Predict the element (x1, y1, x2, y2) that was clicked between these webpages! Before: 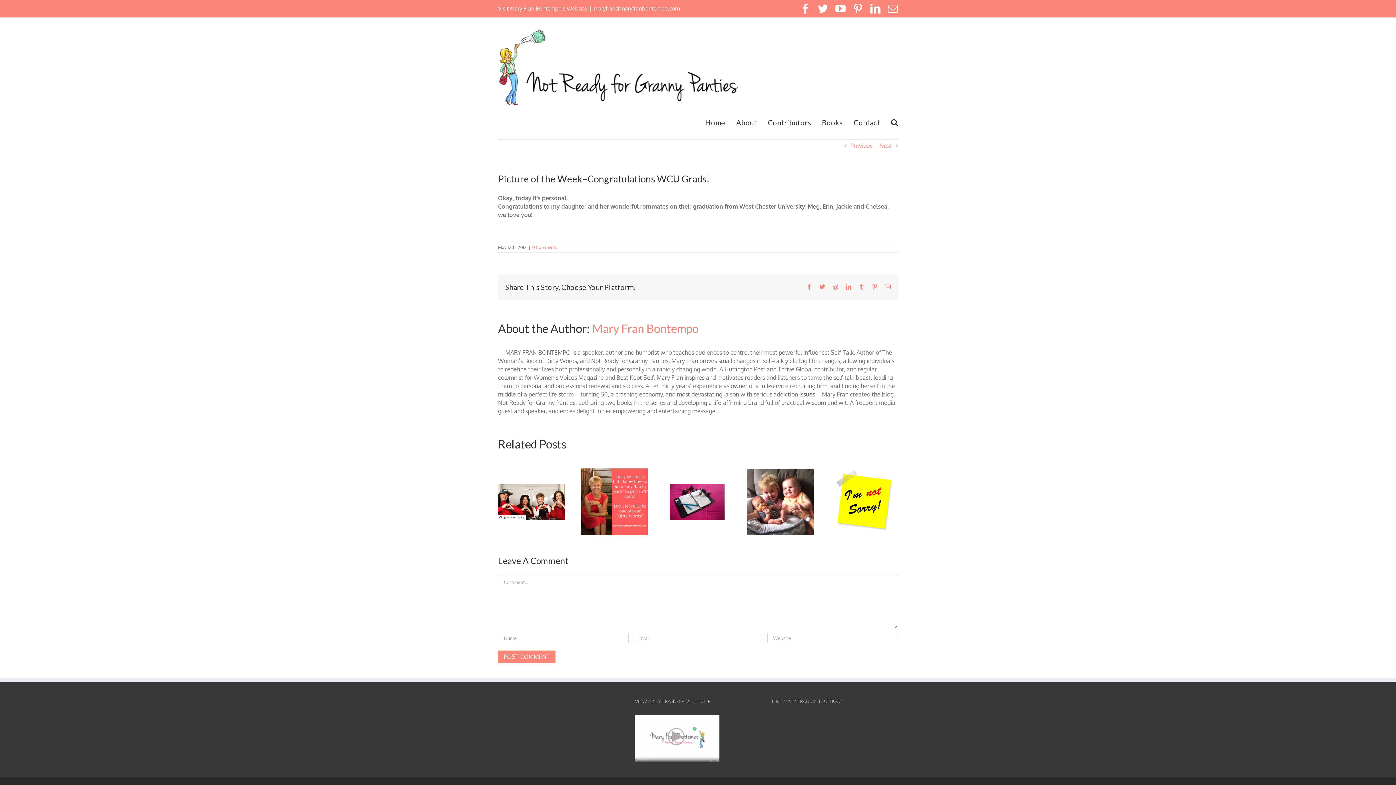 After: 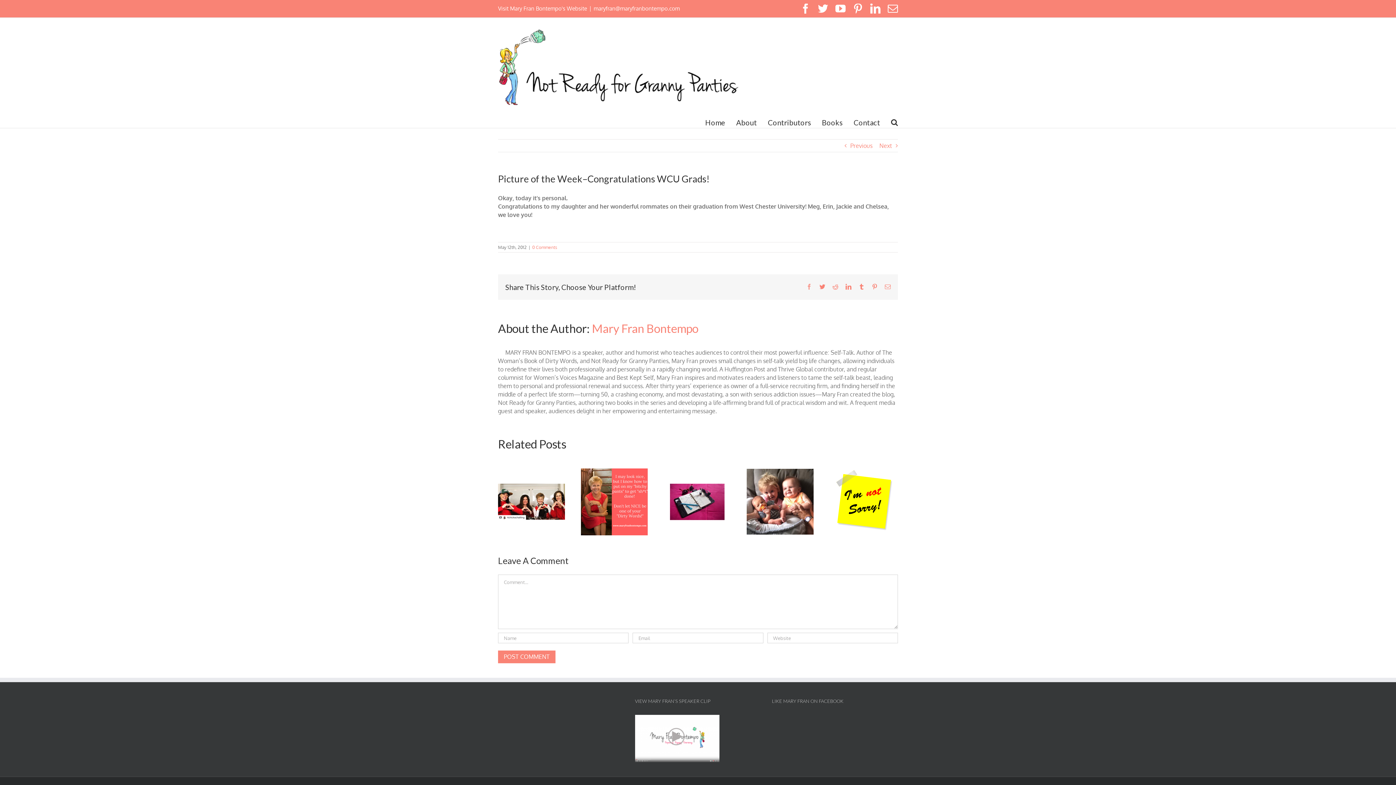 Action: label: Facebook bbox: (806, 284, 812, 289)